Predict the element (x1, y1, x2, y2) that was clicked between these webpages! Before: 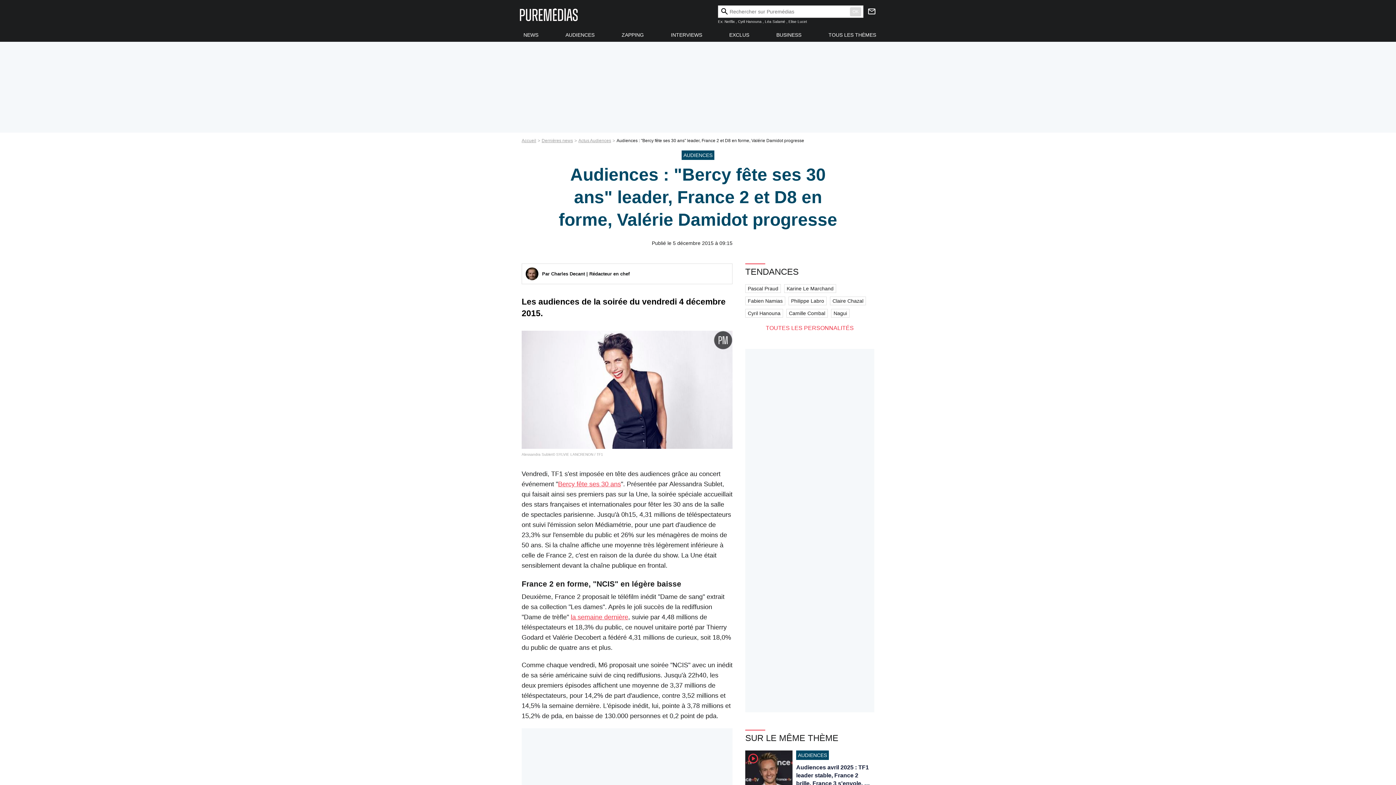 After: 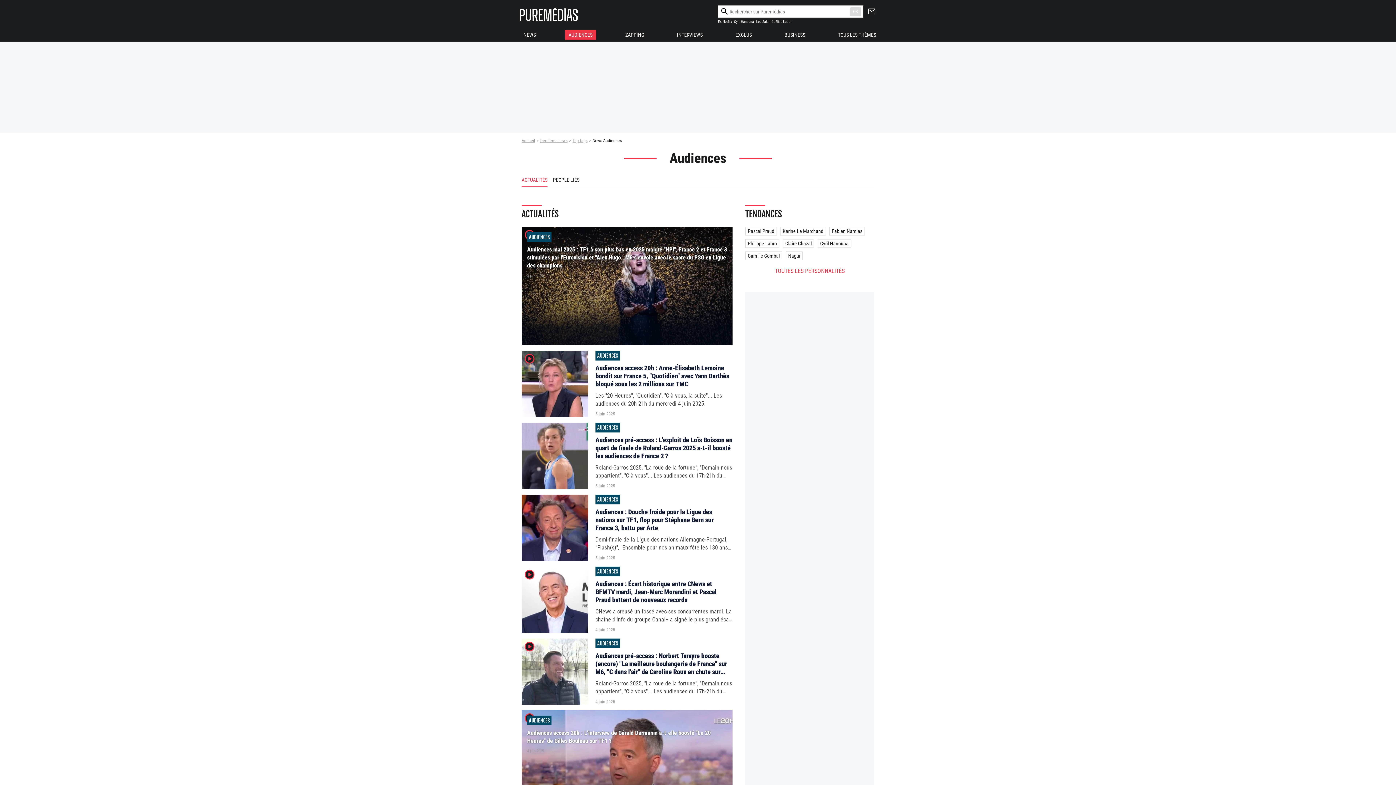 Action: bbox: (562, 30, 598, 39) label: AUDIENCES